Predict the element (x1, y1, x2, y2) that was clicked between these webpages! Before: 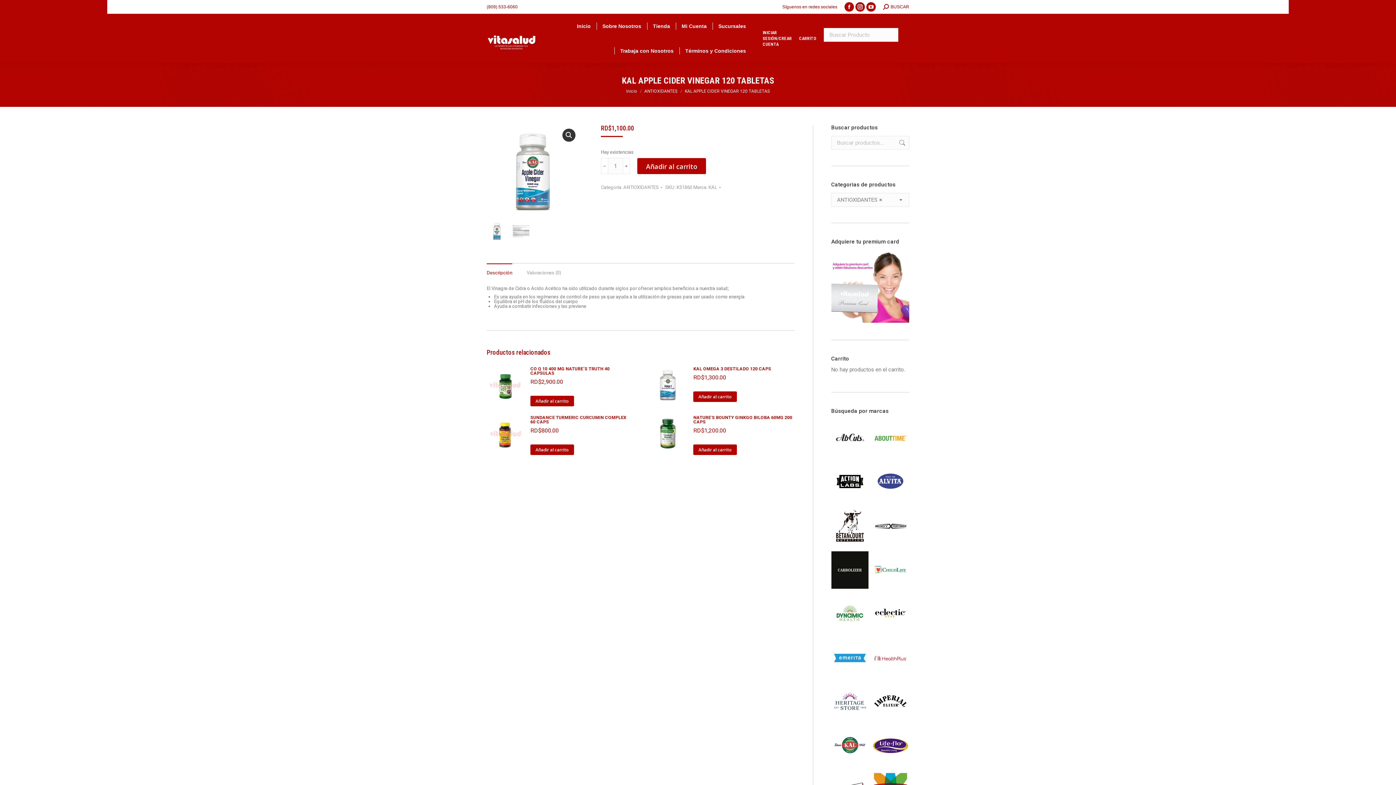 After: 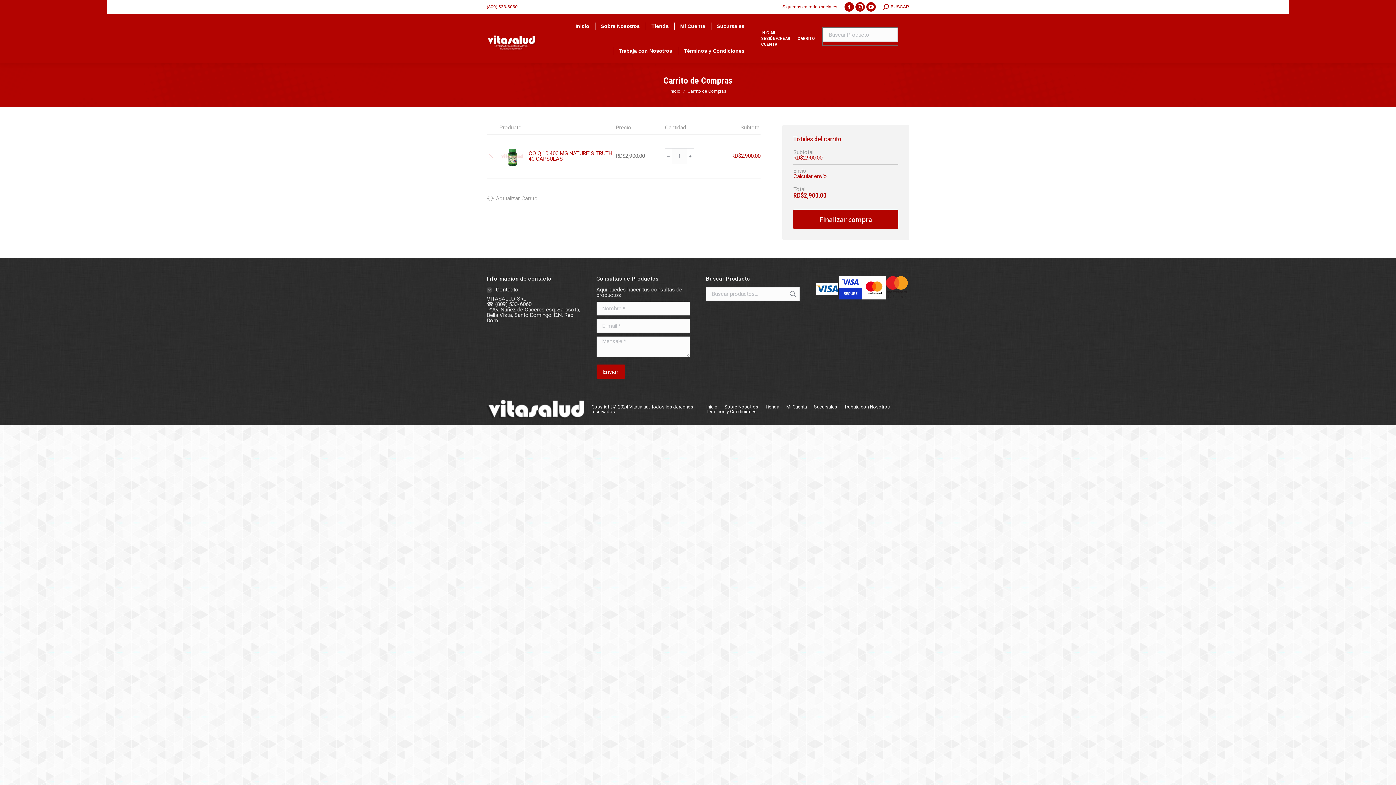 Action: bbox: (530, 395, 574, 406) label: Añadir al carrito: “CO Q 10 400 MG NATURE´S TRUTH 40 CAPSULAS”